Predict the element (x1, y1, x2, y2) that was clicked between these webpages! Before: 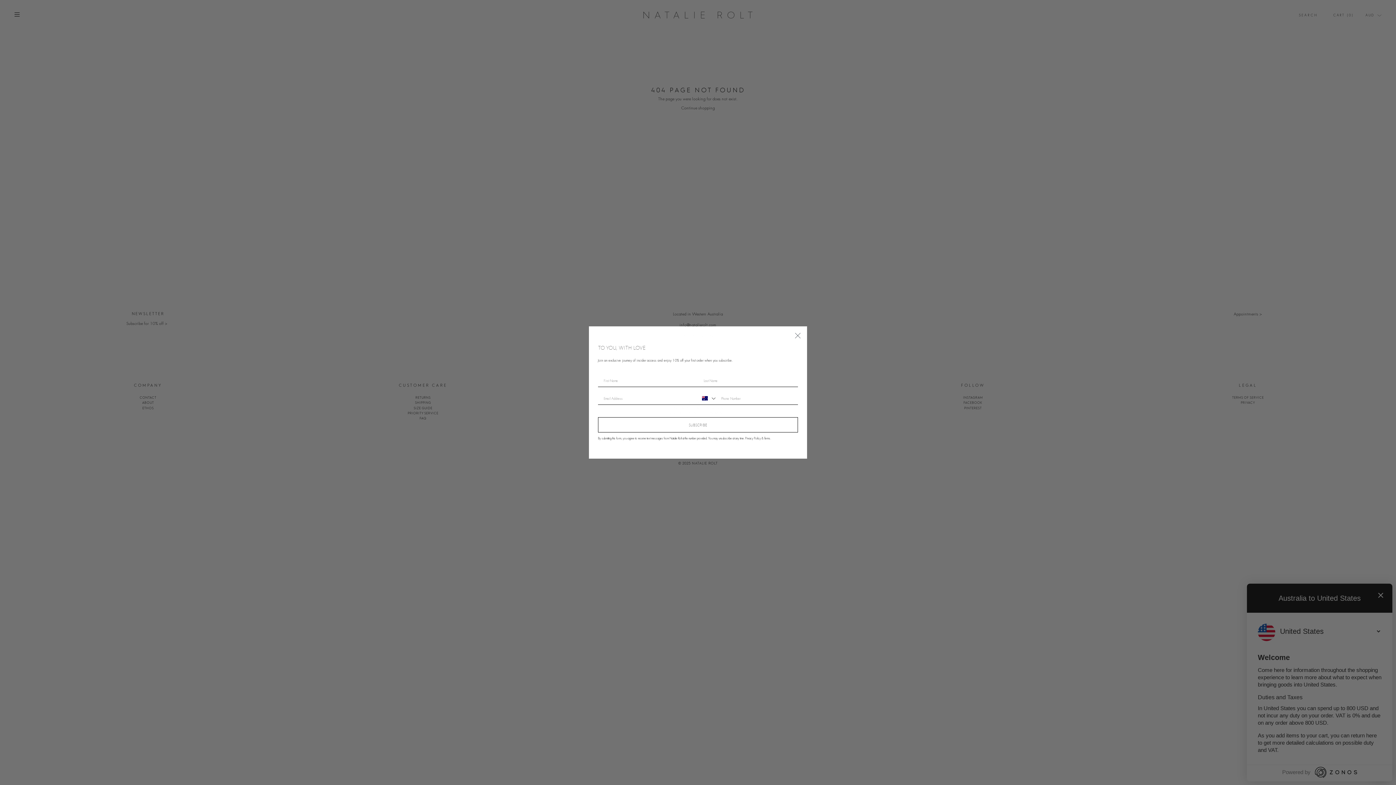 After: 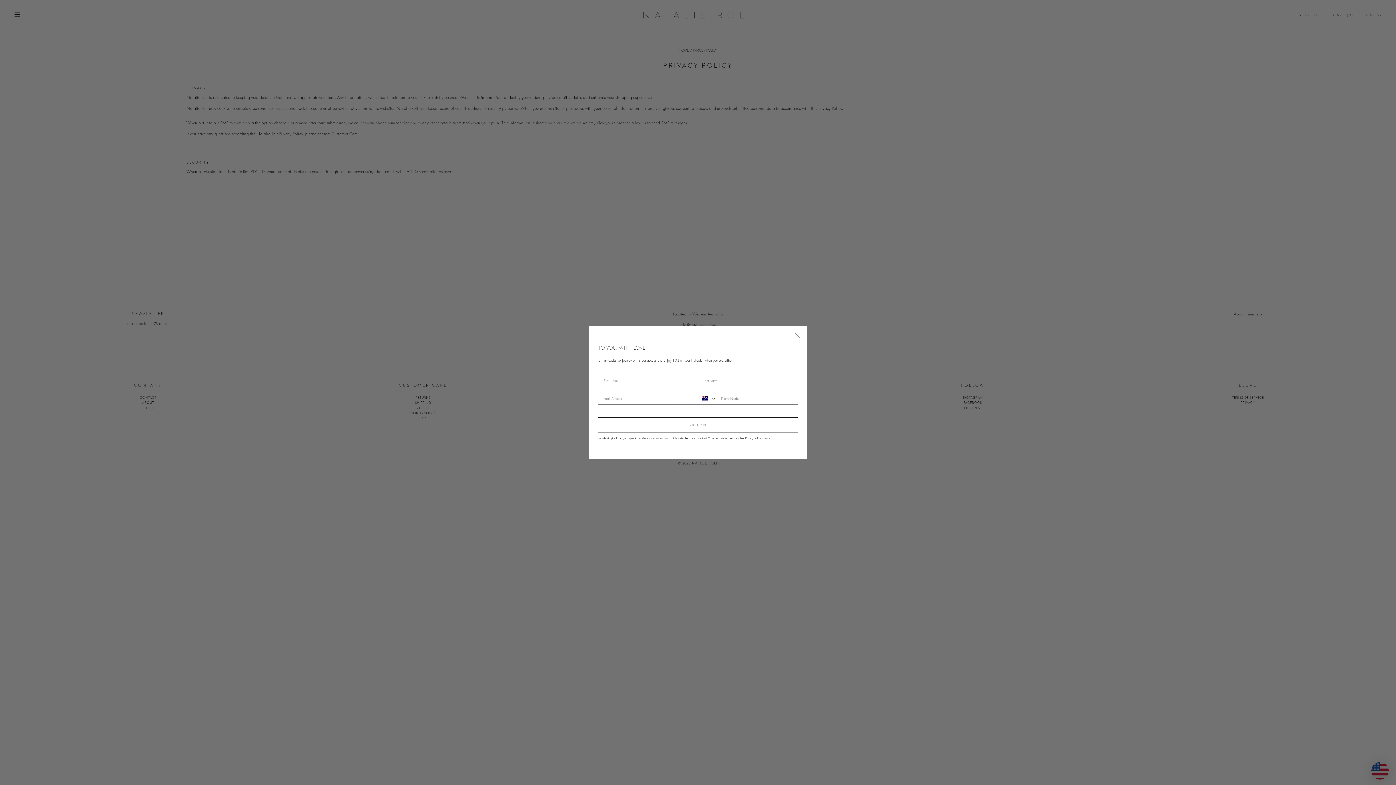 Action: label: Privacy Policy bbox: (745, 437, 761, 440)